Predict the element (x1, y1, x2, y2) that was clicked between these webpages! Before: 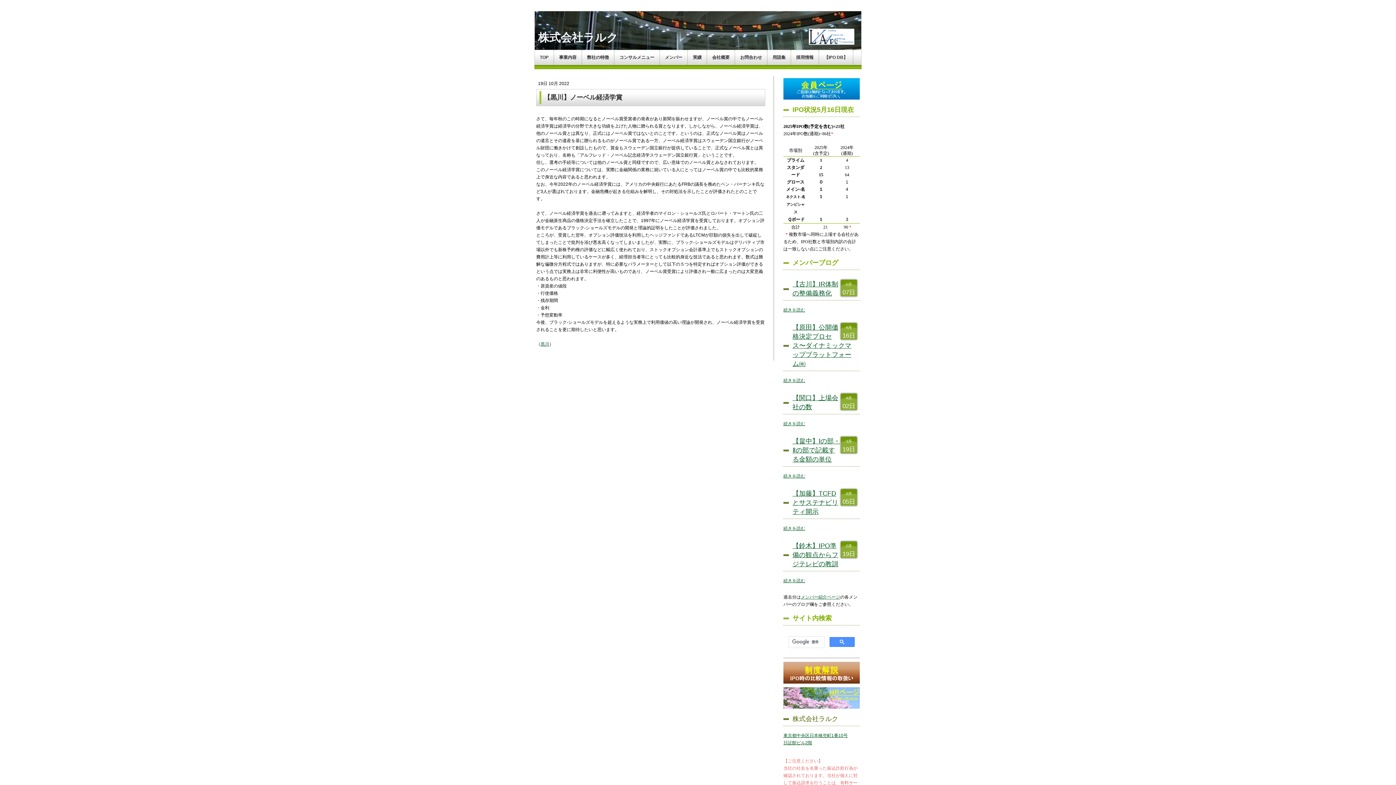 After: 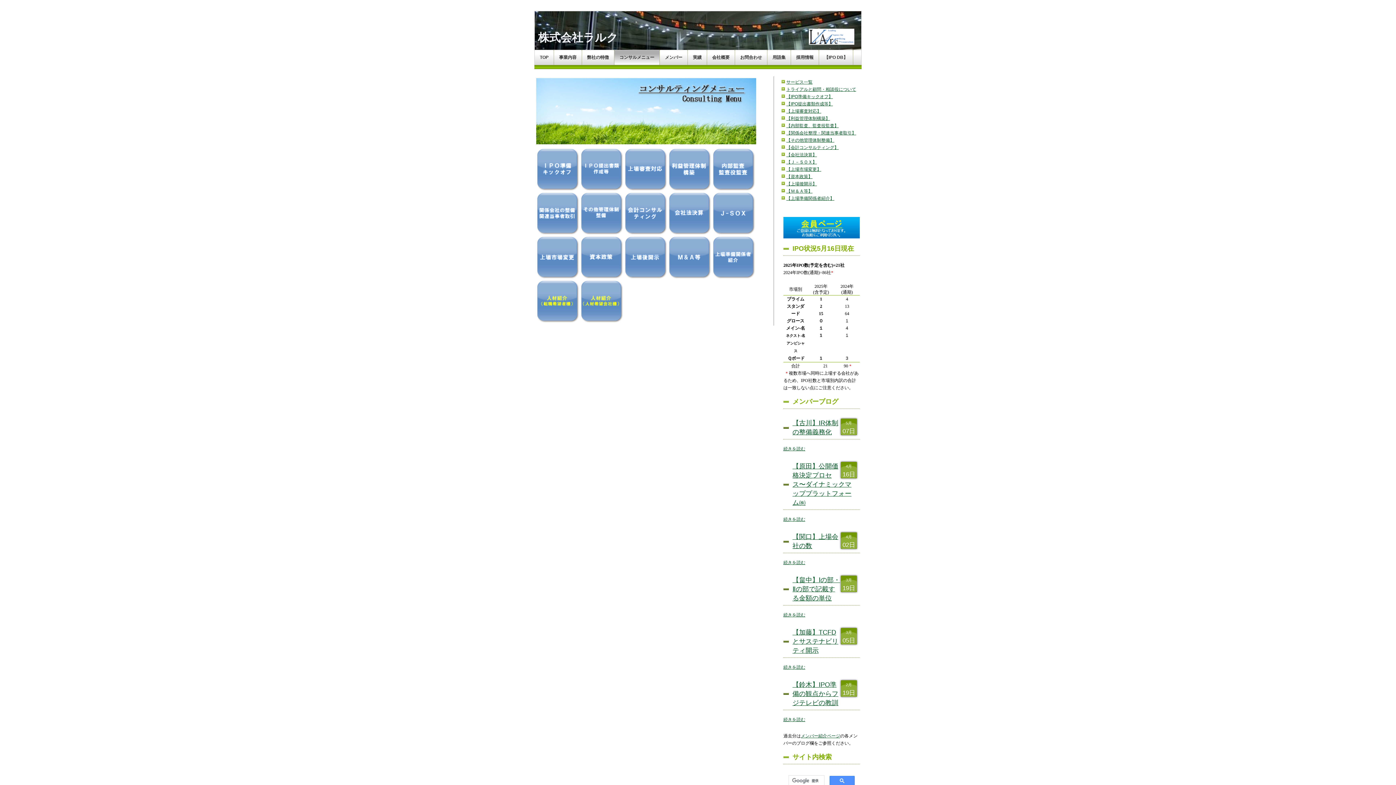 Action: label: コンサルメニュー bbox: (614, 50, 659, 64)